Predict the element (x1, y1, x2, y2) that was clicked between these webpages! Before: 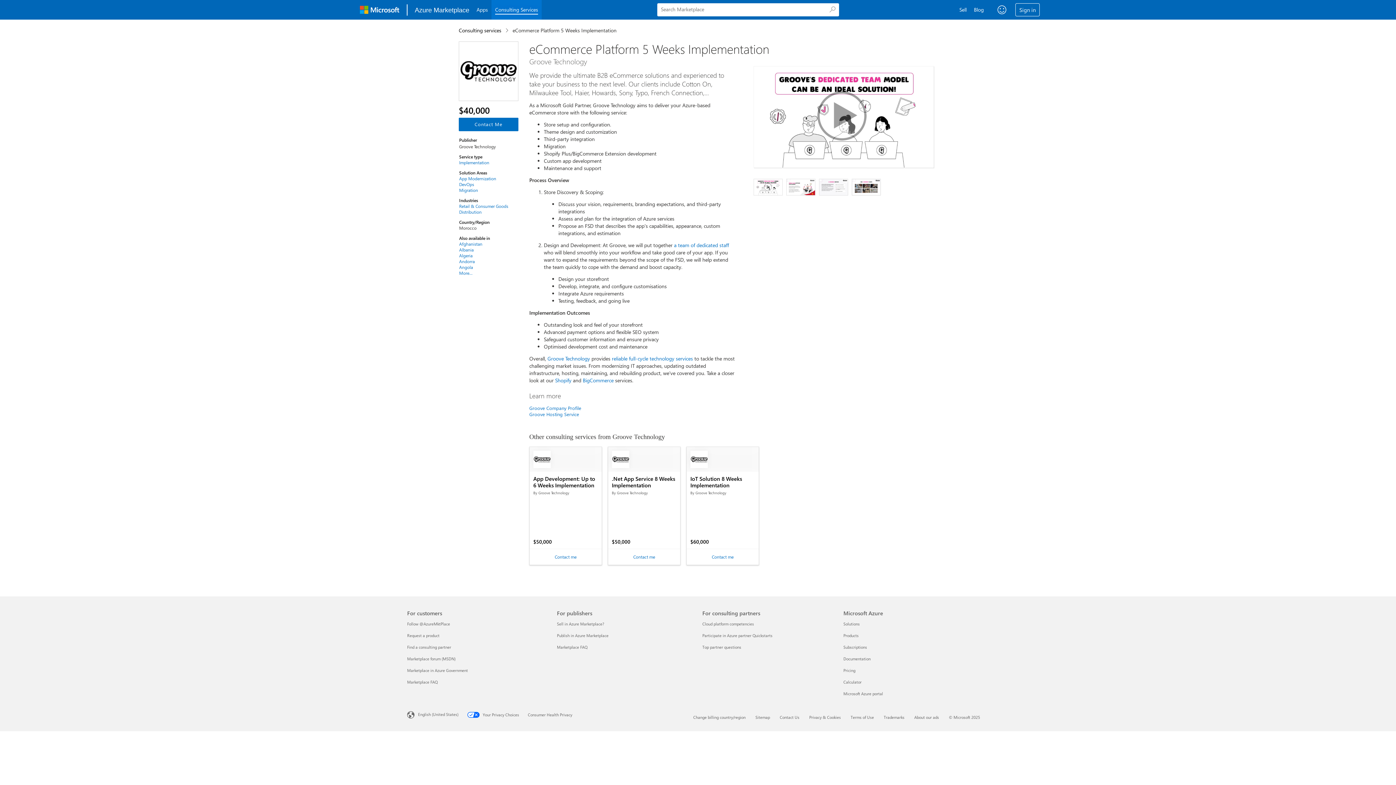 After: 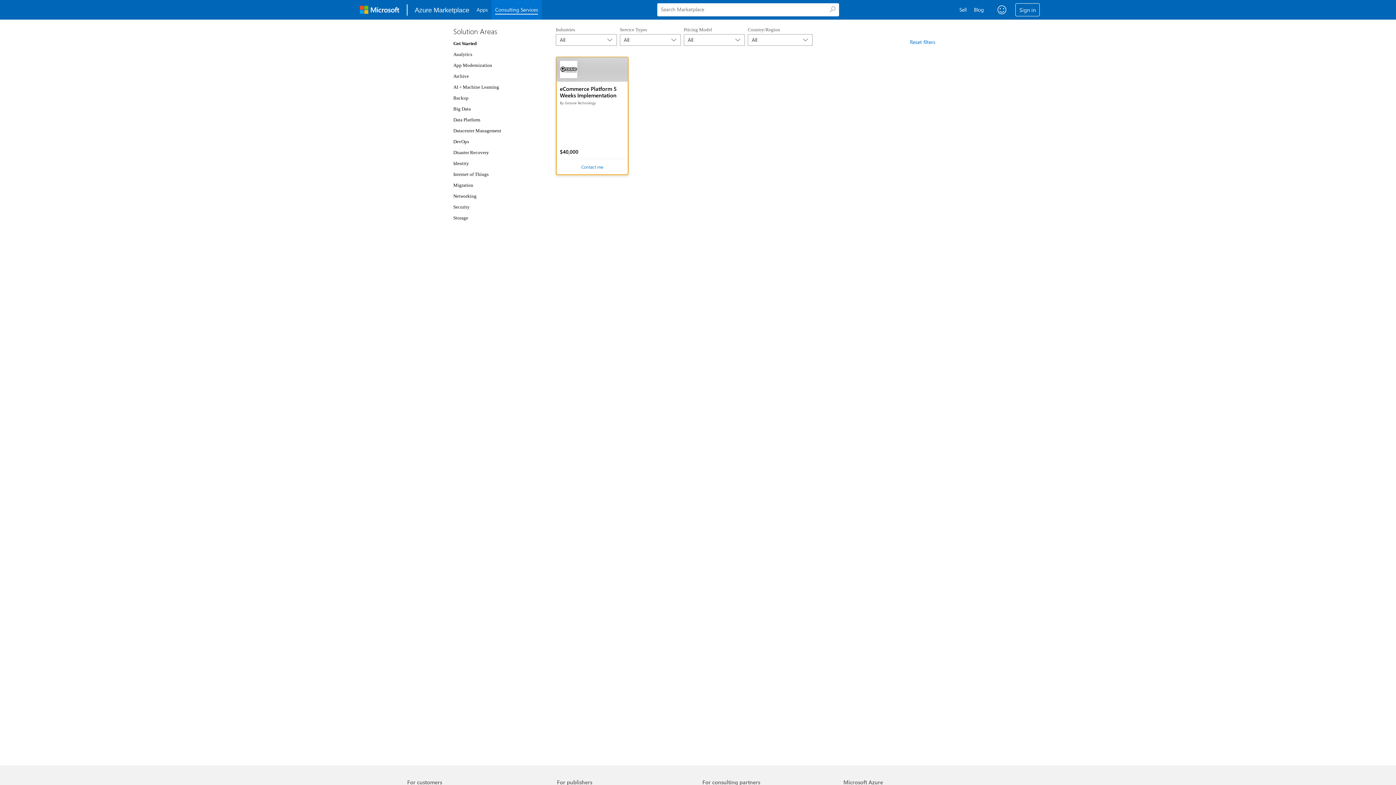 Action: bbox: (459, 209, 508, 214) label: Distribution